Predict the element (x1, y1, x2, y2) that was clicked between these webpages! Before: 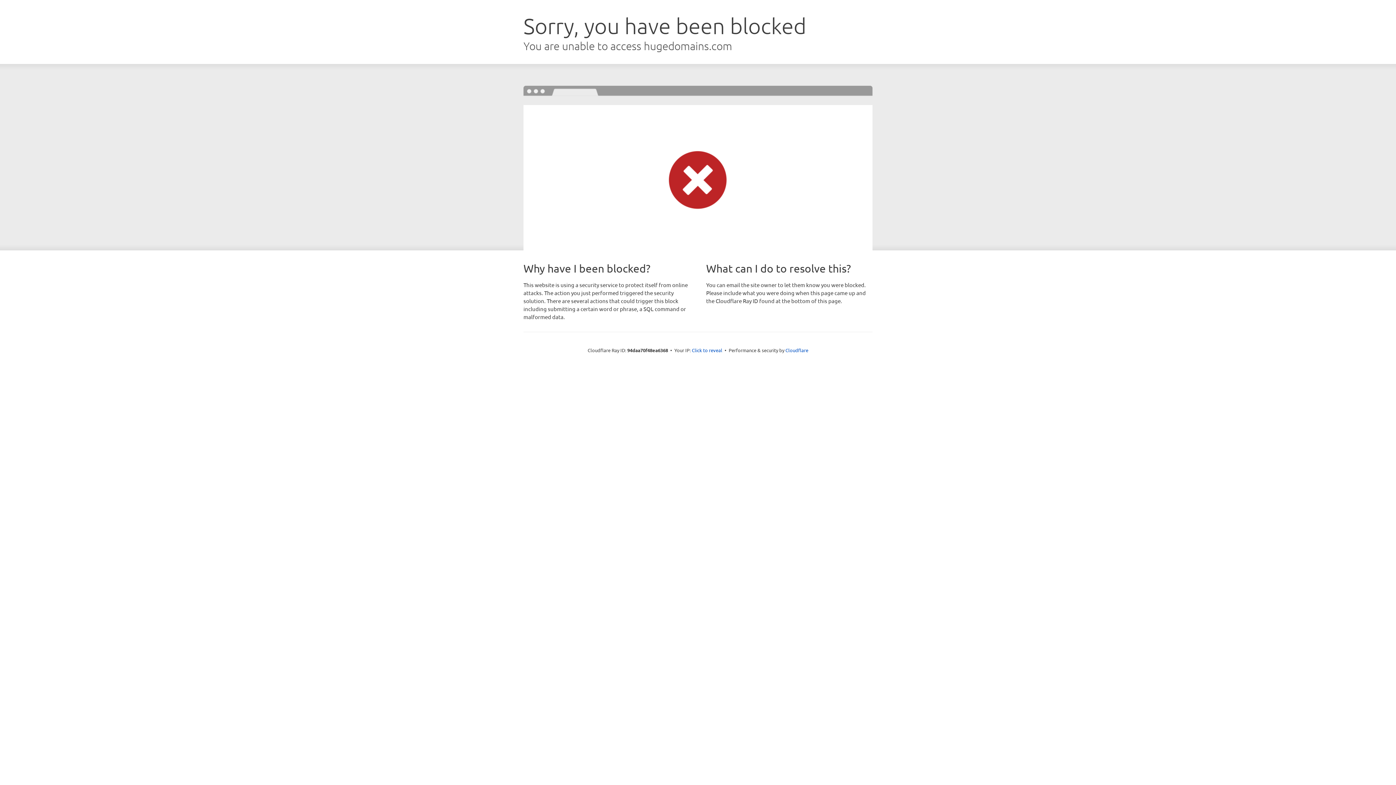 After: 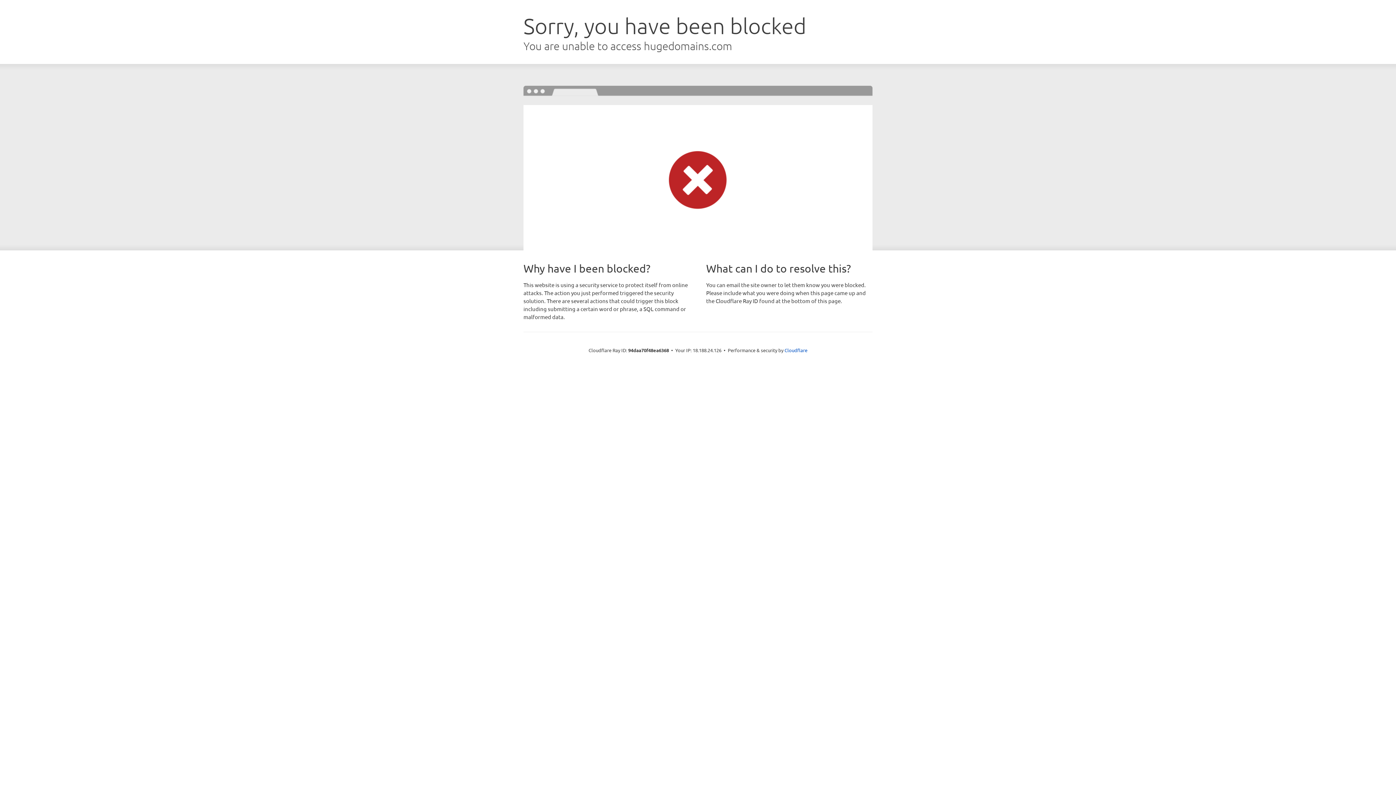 Action: label: Click to reveal bbox: (692, 346, 722, 353)